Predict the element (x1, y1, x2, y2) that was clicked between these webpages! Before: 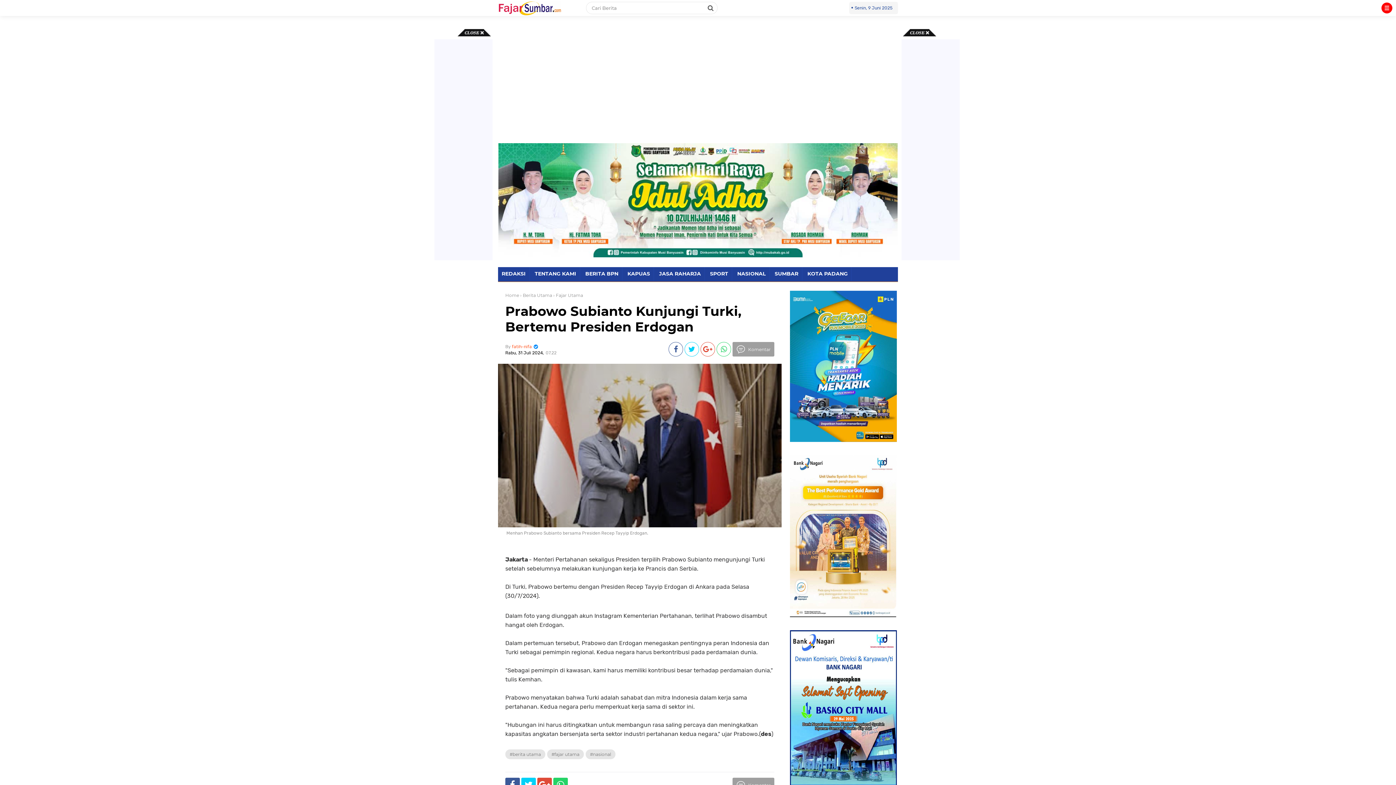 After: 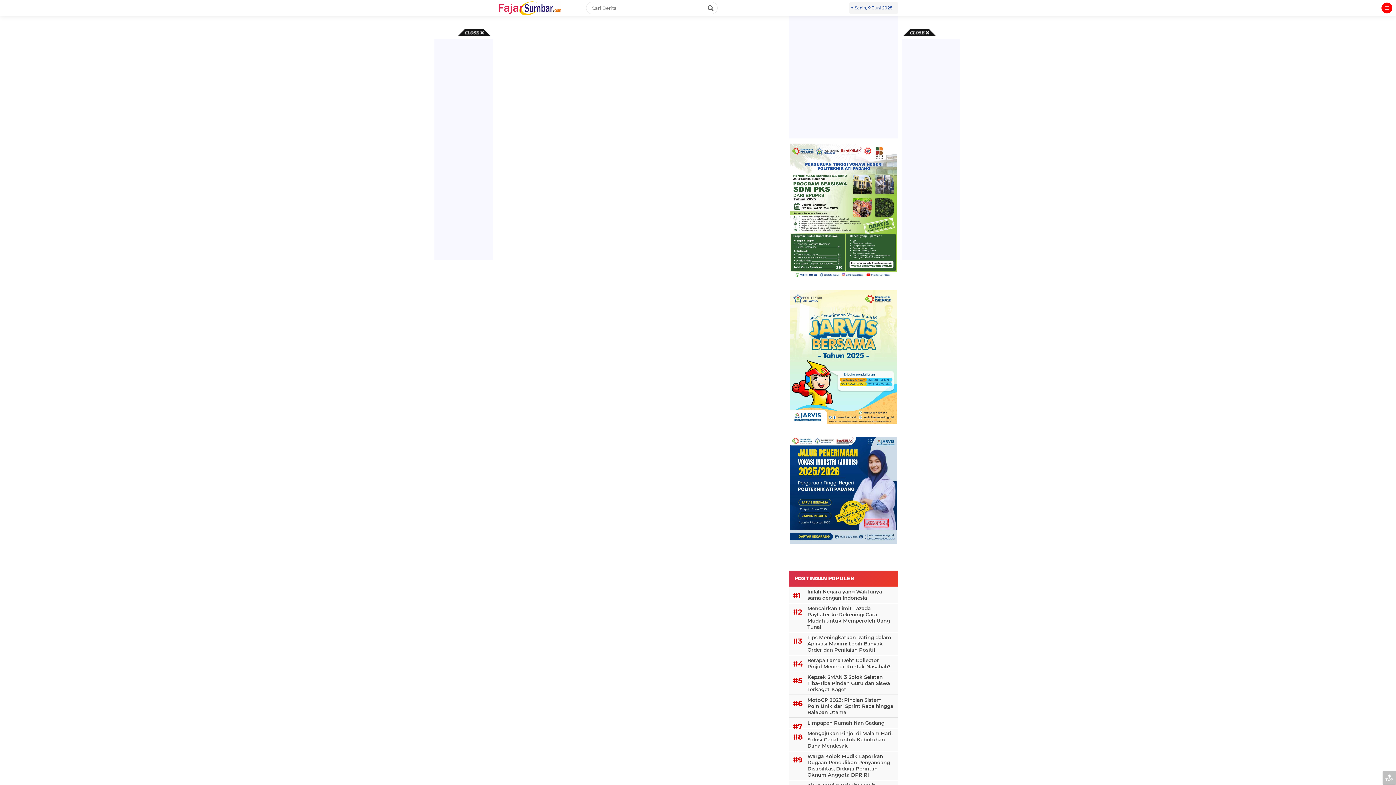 Action: label: Komentar bbox: (746, 346, 770, 352)